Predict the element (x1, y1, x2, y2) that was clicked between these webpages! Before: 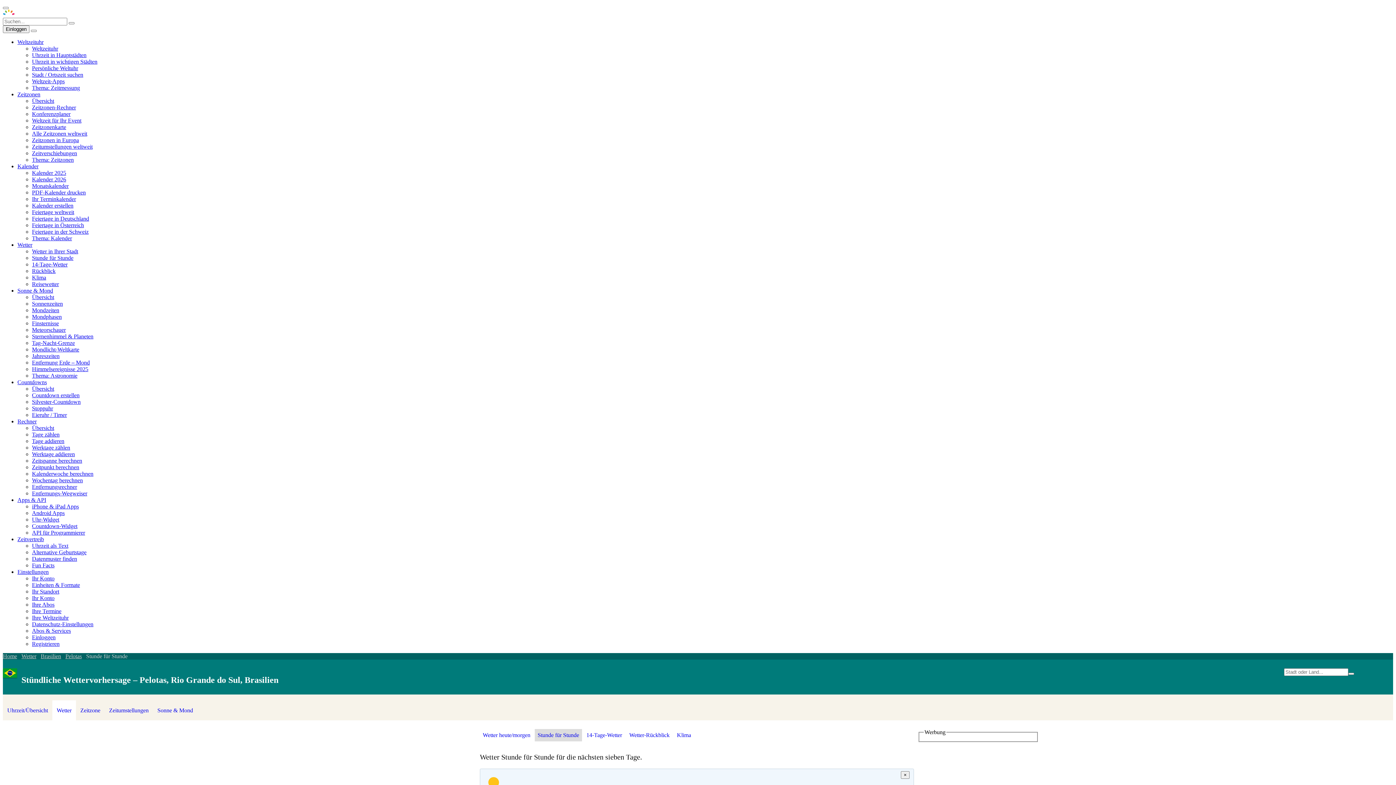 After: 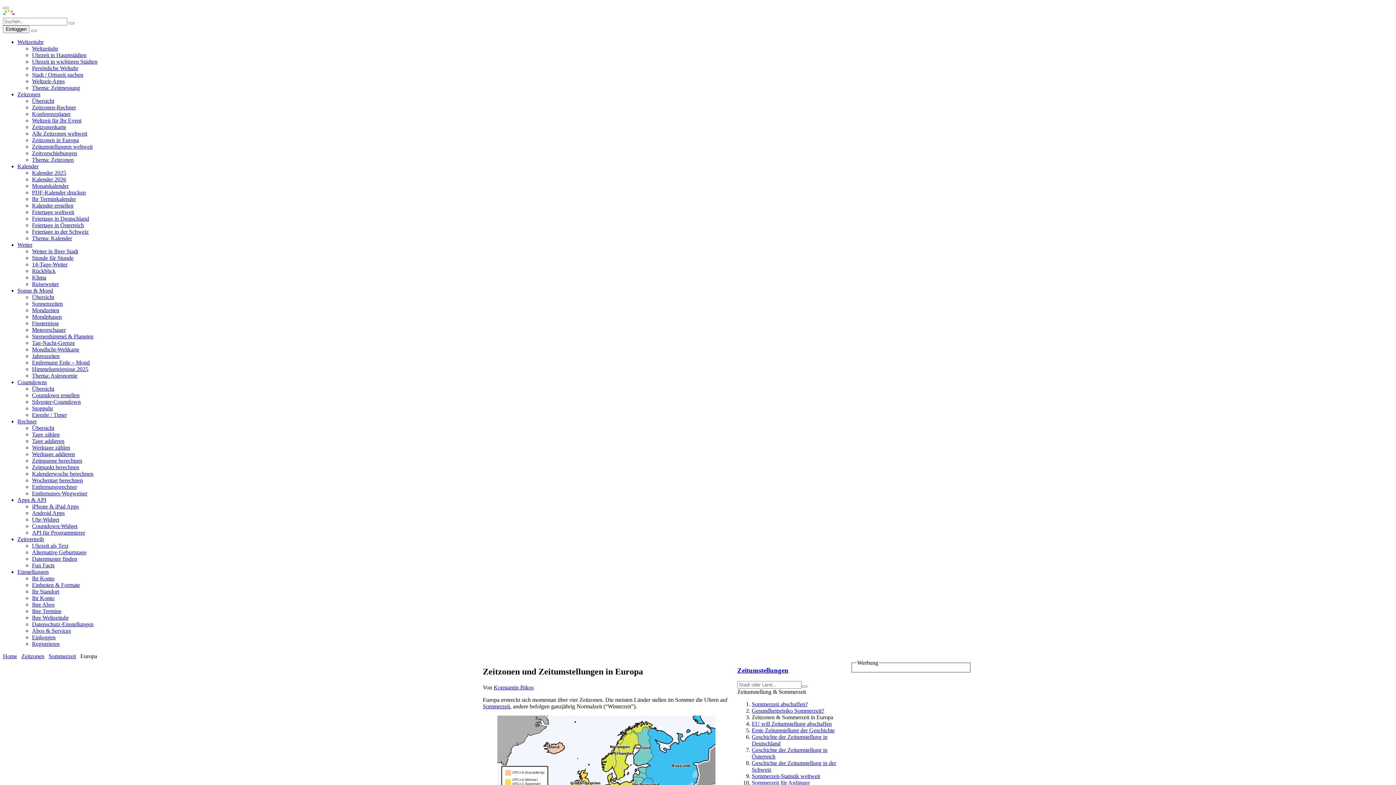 Action: label: Zeitzonen in Europa bbox: (32, 137, 78, 143)